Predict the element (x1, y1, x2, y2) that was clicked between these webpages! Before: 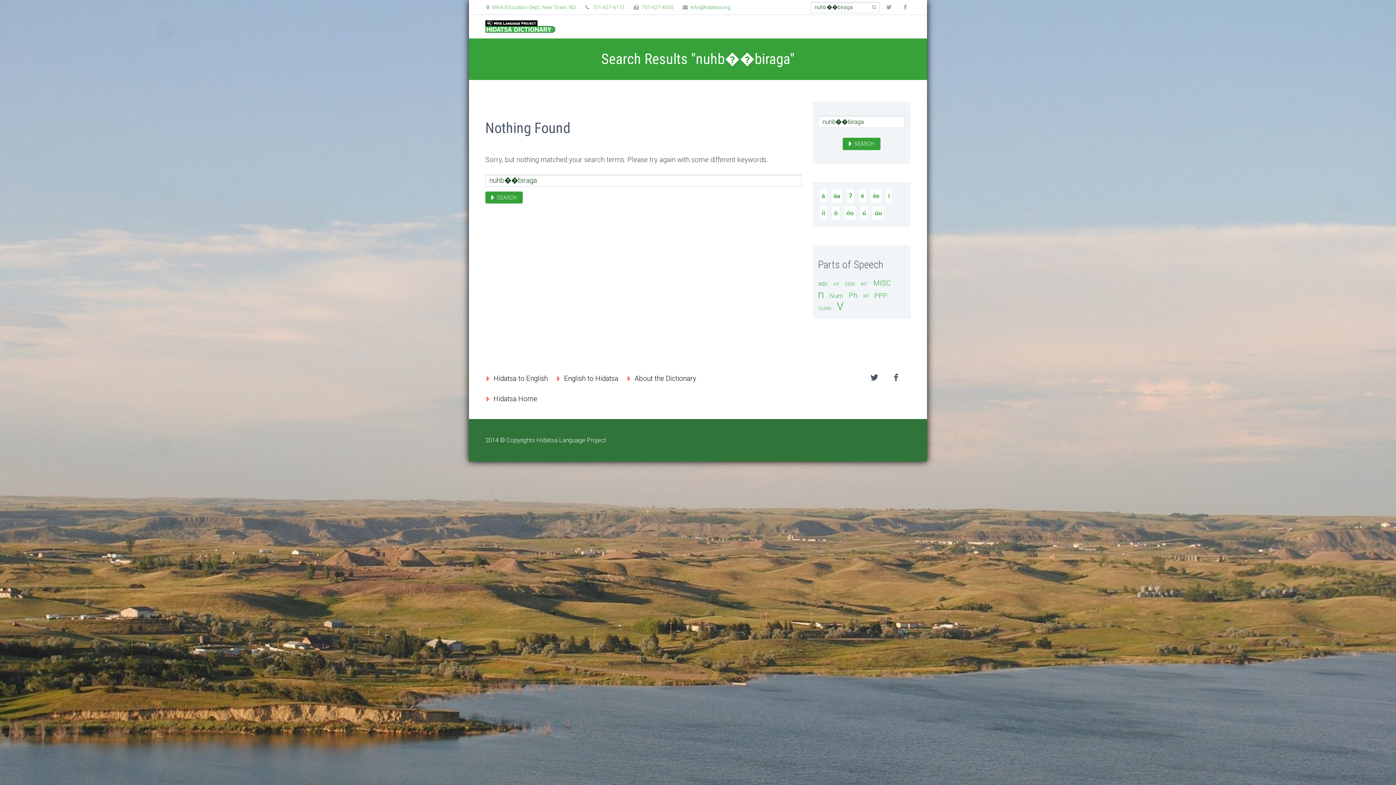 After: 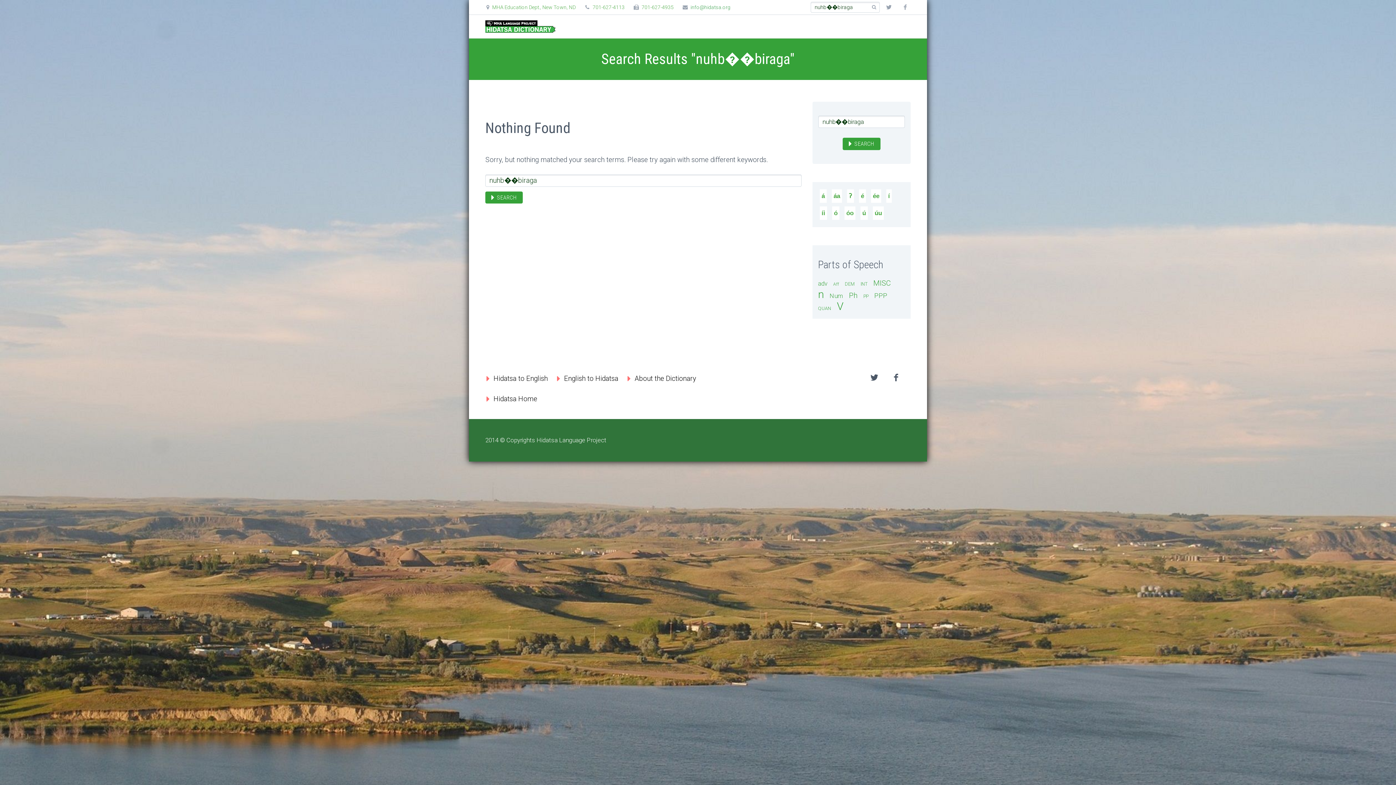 Action: label: SEARCH bbox: (843, 137, 880, 150)